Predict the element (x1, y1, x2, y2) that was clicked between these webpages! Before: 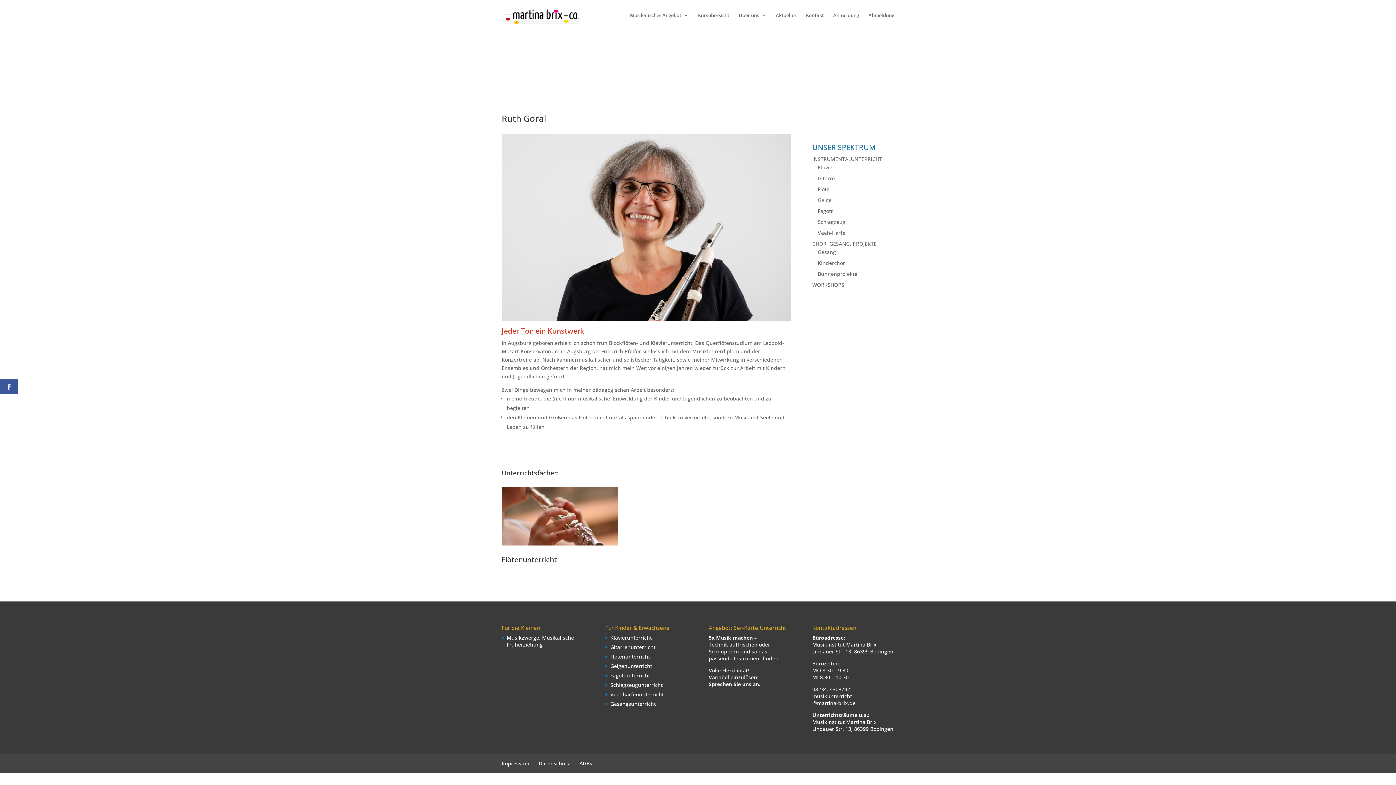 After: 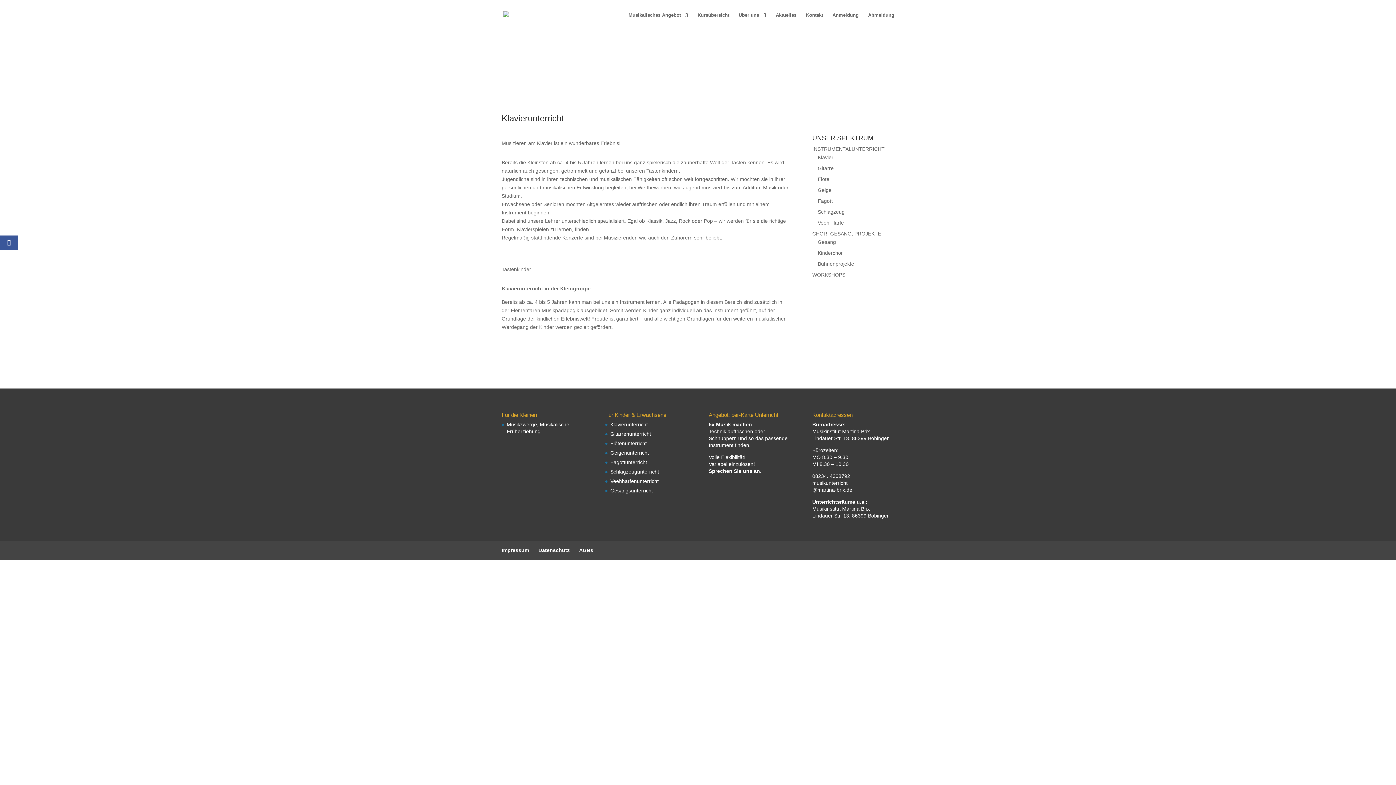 Action: bbox: (610, 634, 651, 641) label: Klavierunterricht